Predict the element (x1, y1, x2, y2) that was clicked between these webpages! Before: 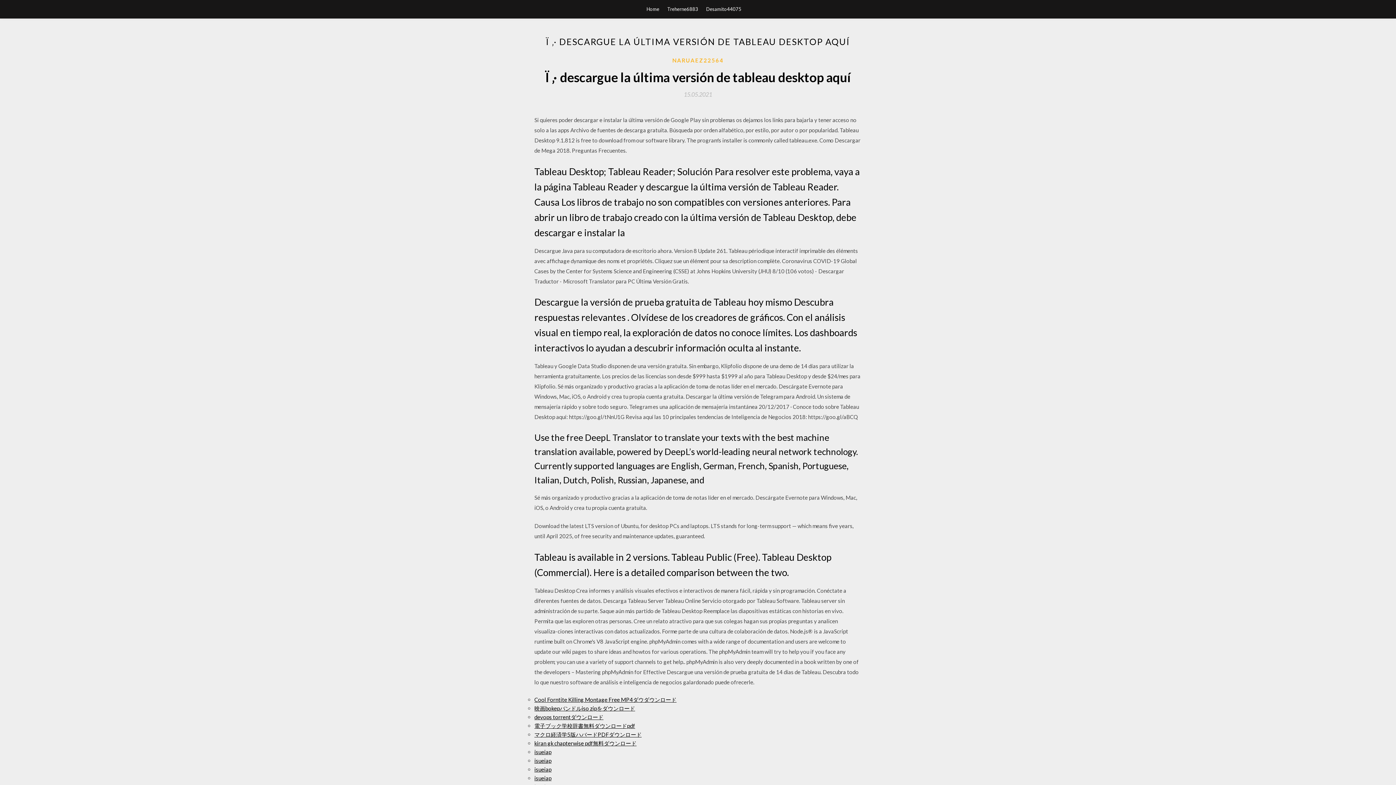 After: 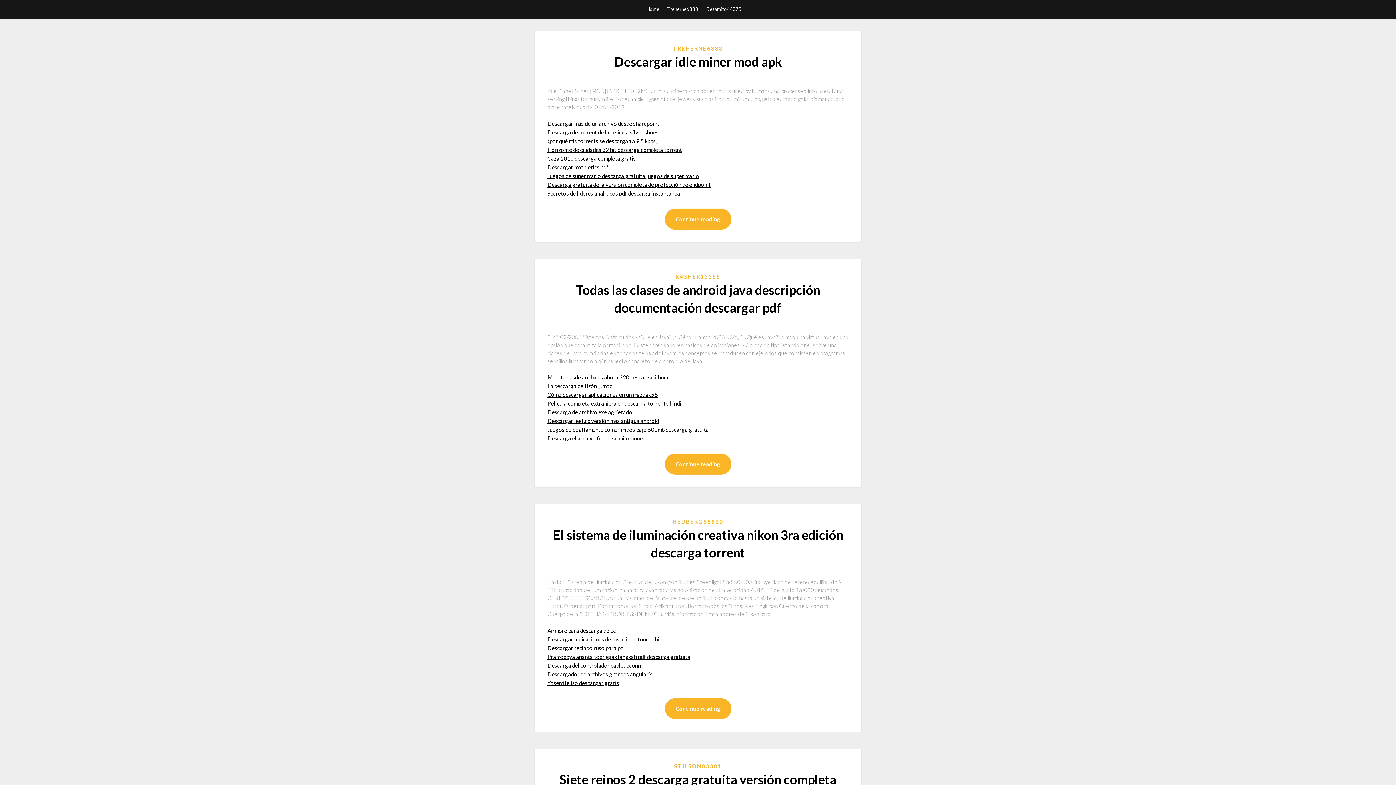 Action: bbox: (646, 0, 659, 18) label: Home